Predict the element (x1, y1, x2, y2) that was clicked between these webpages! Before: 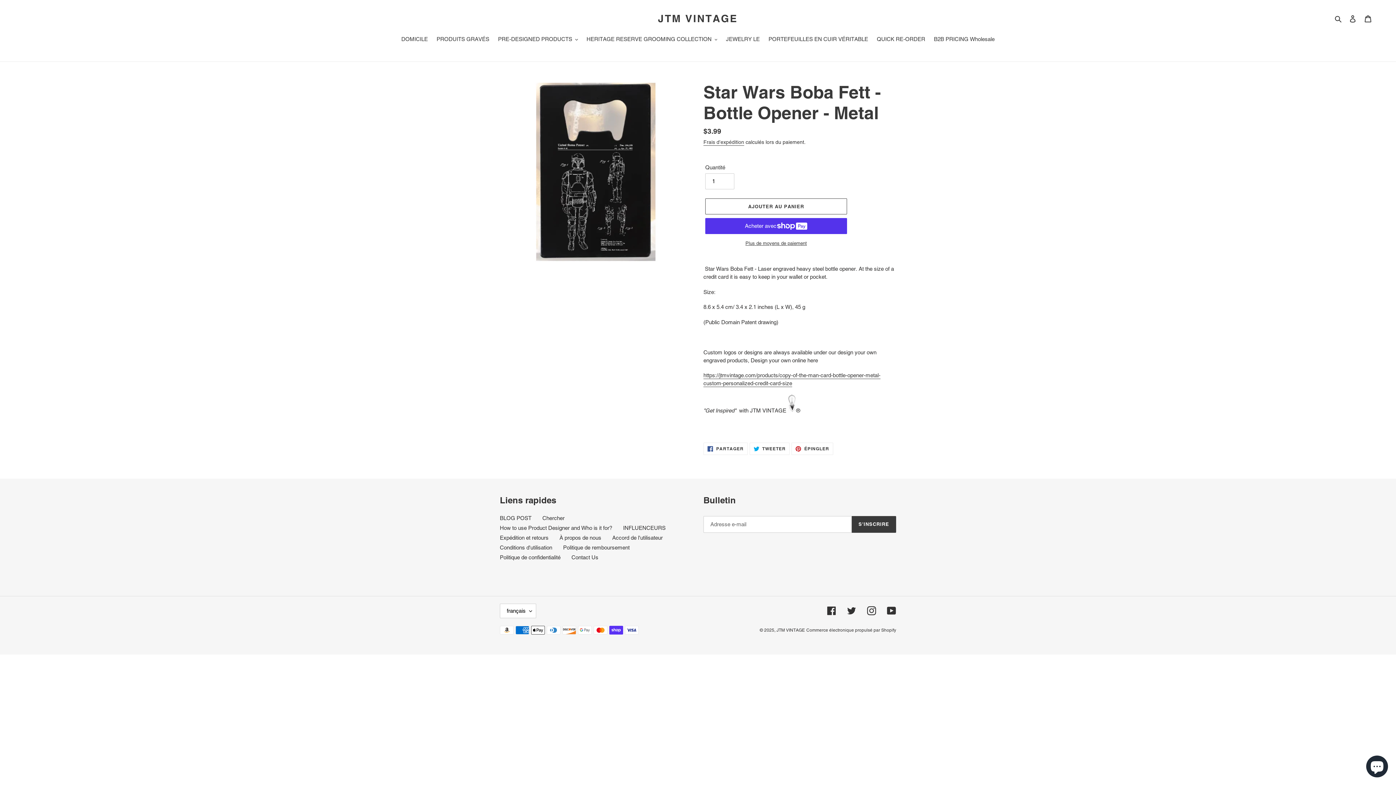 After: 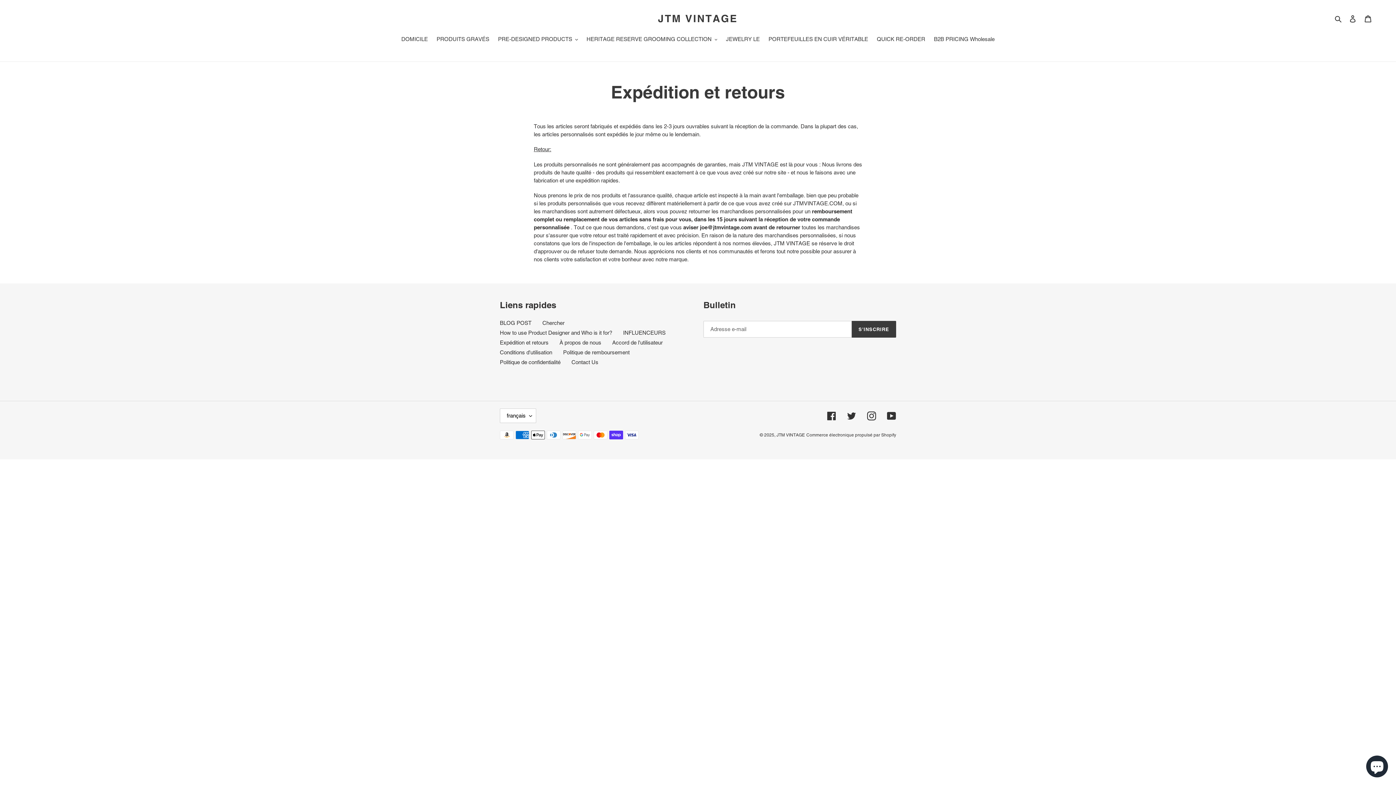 Action: label: Expédition et retours bbox: (500, 534, 548, 541)